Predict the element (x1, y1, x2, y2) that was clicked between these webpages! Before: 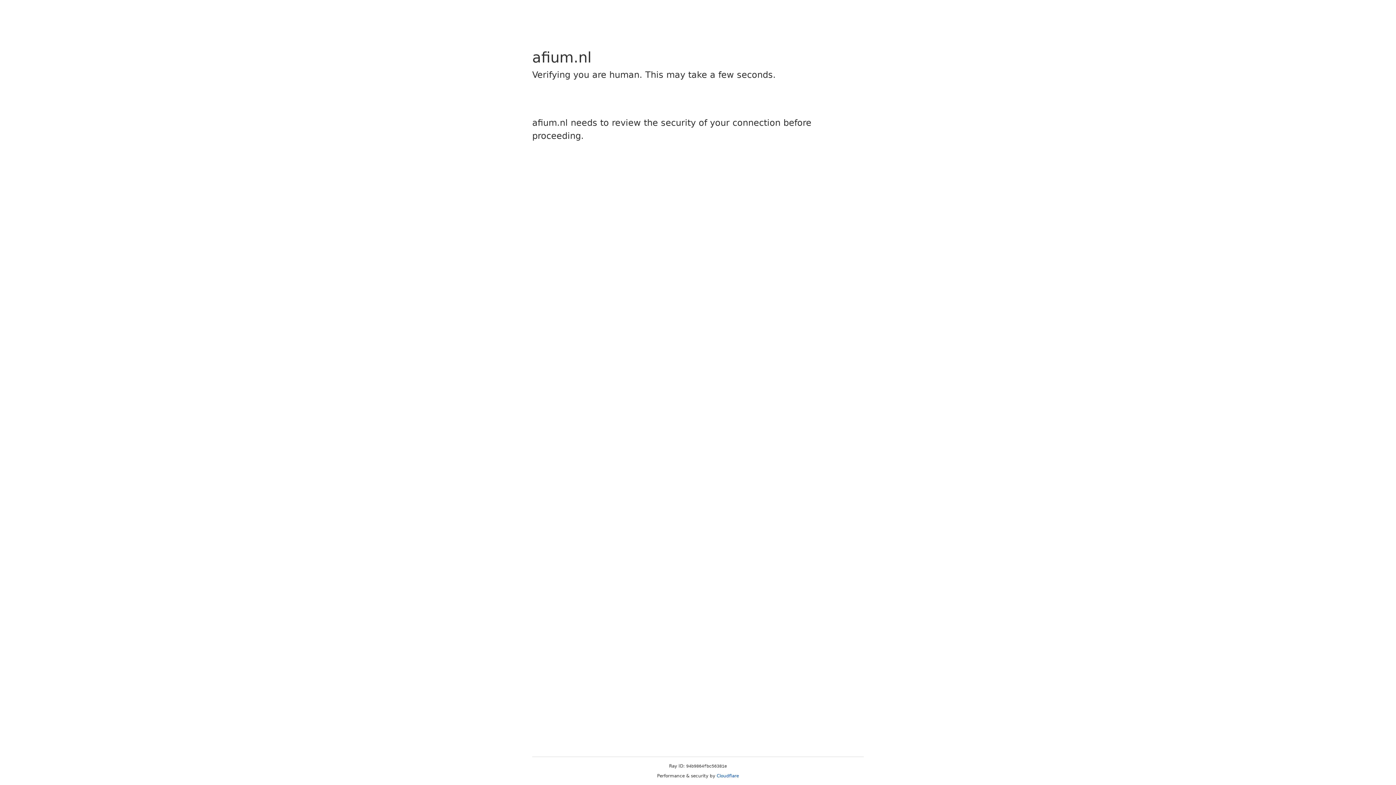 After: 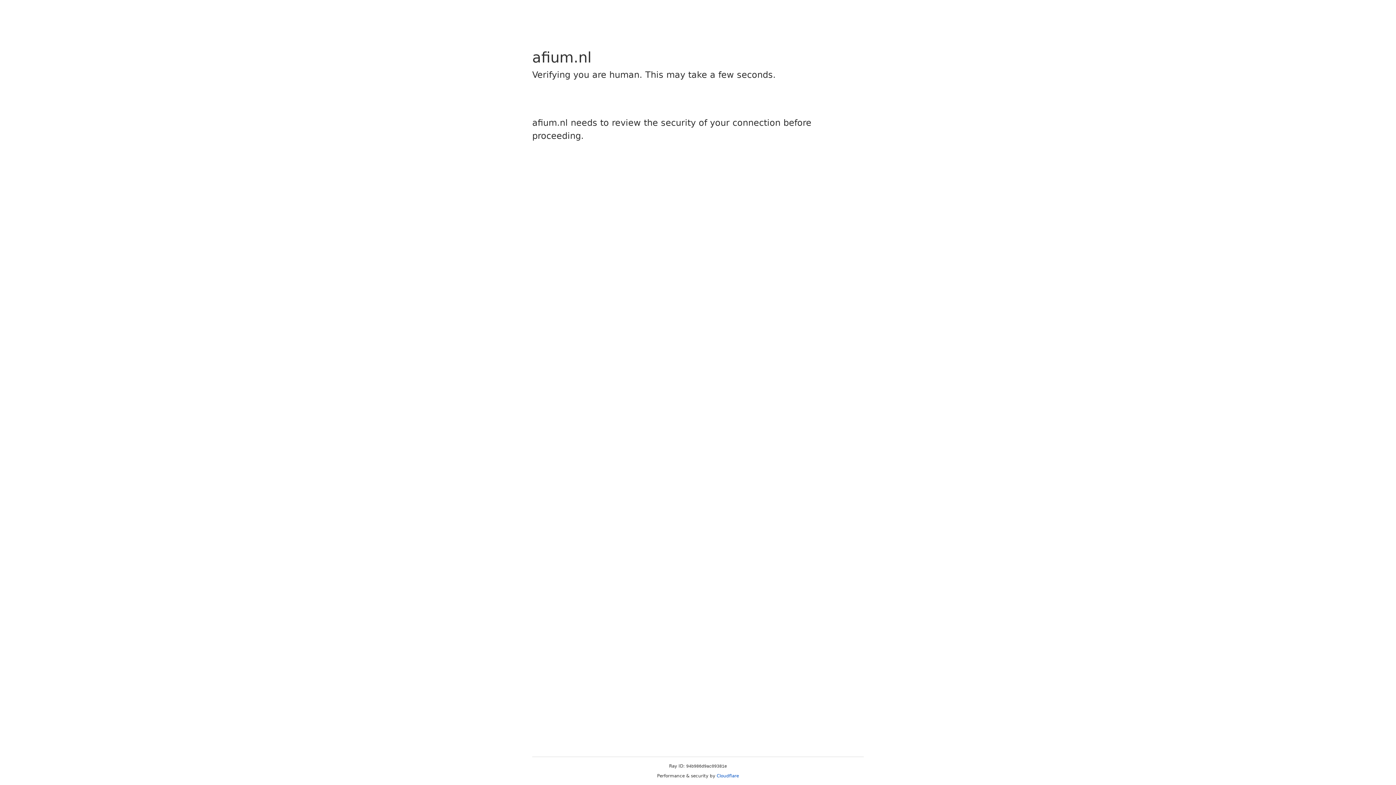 Action: bbox: (716, 773, 739, 778) label: Cloudflare